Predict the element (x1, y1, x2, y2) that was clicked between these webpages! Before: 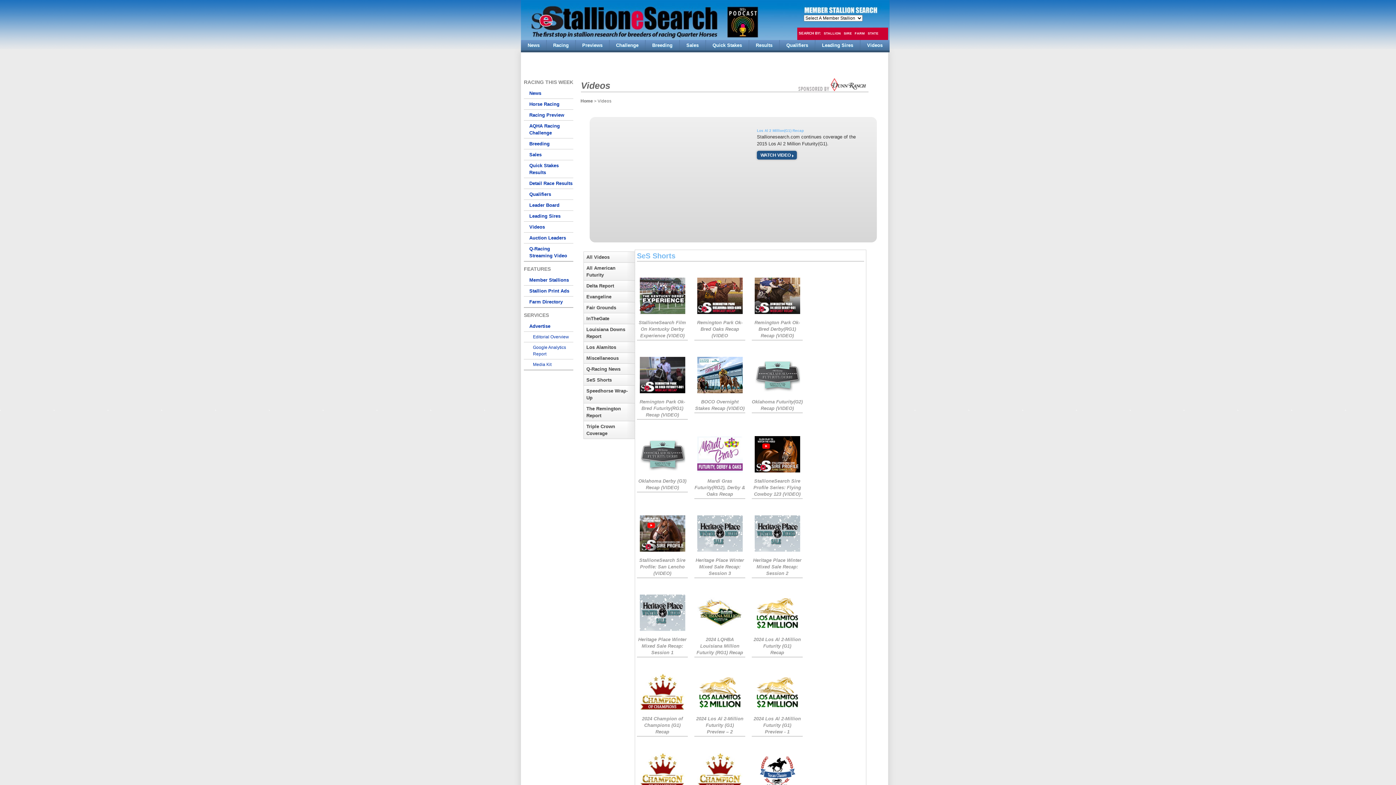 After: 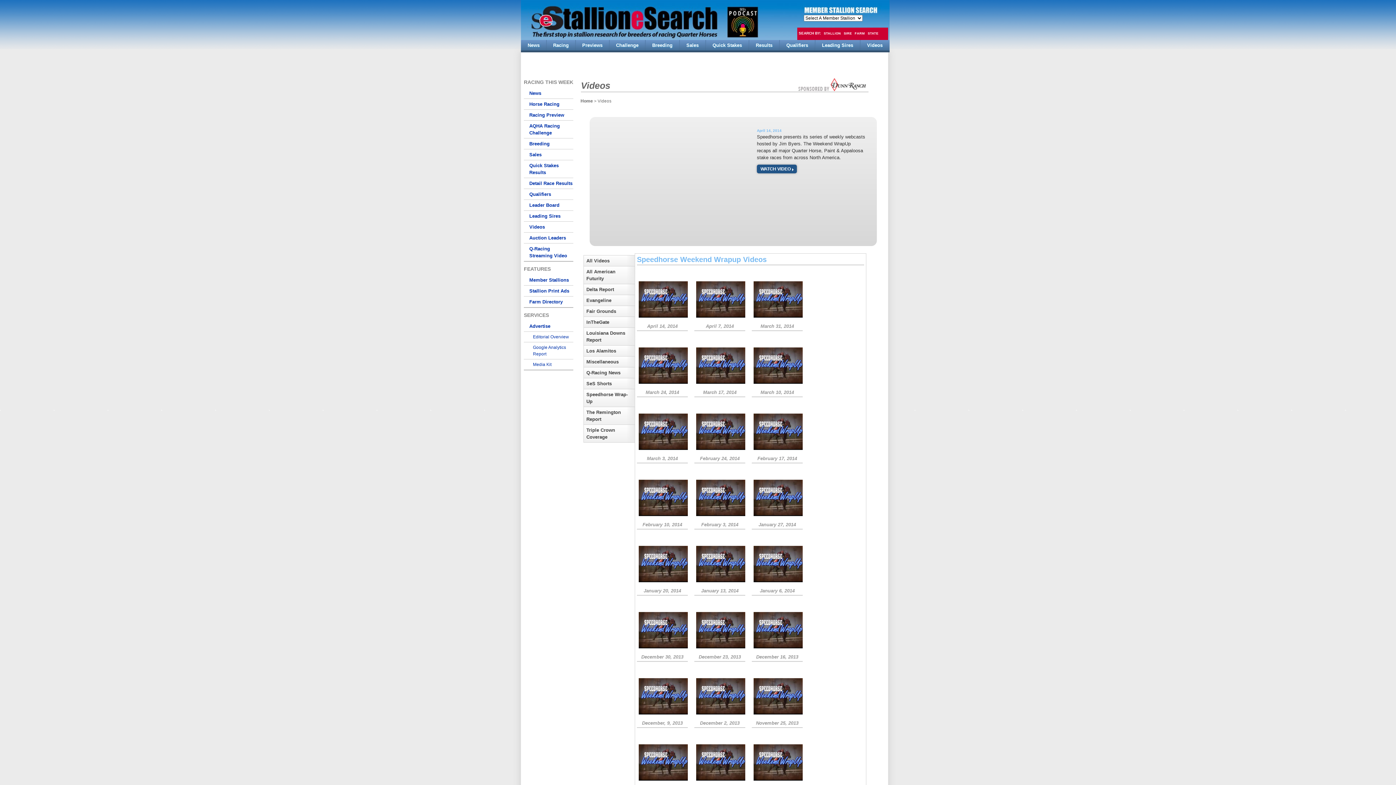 Action: label: Speedhorse Wrap-Up bbox: (583, 385, 635, 403)